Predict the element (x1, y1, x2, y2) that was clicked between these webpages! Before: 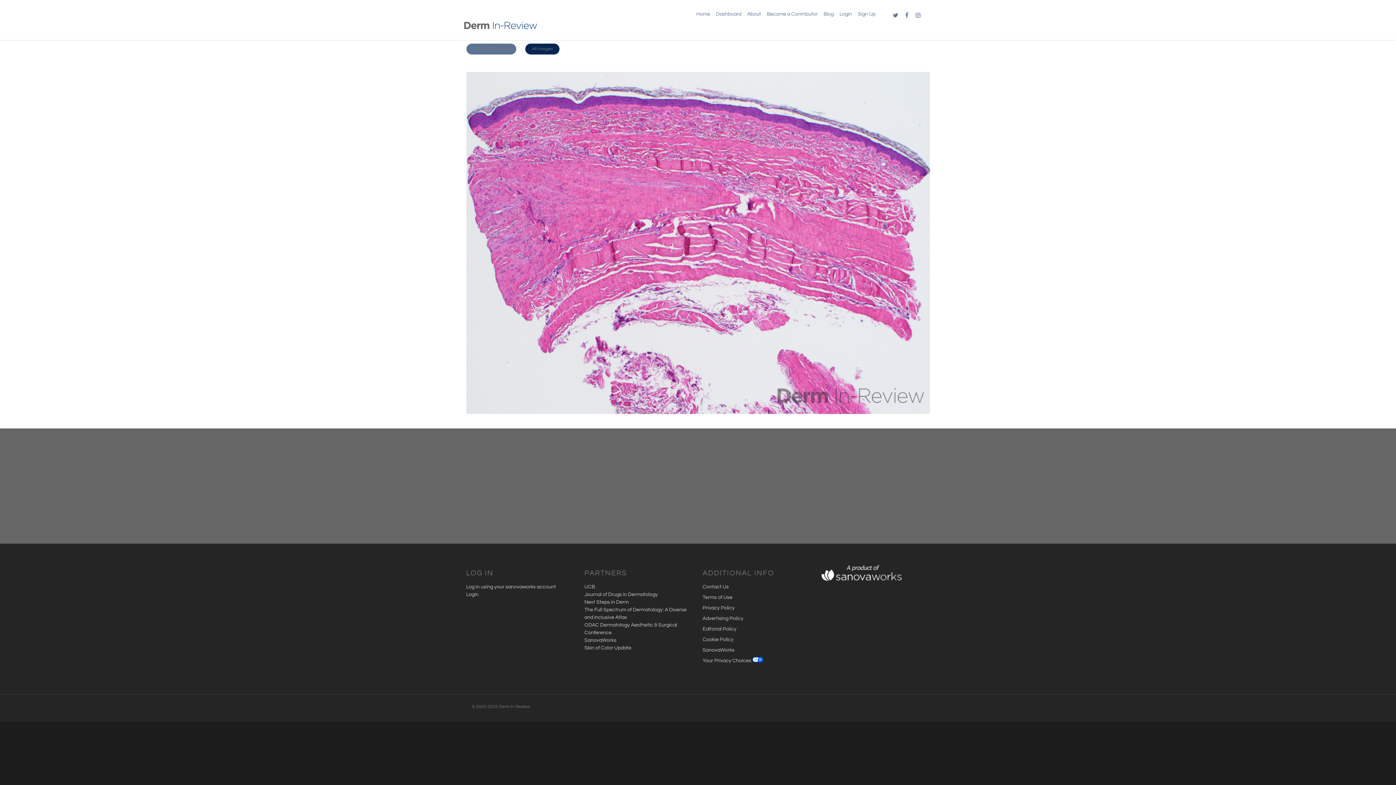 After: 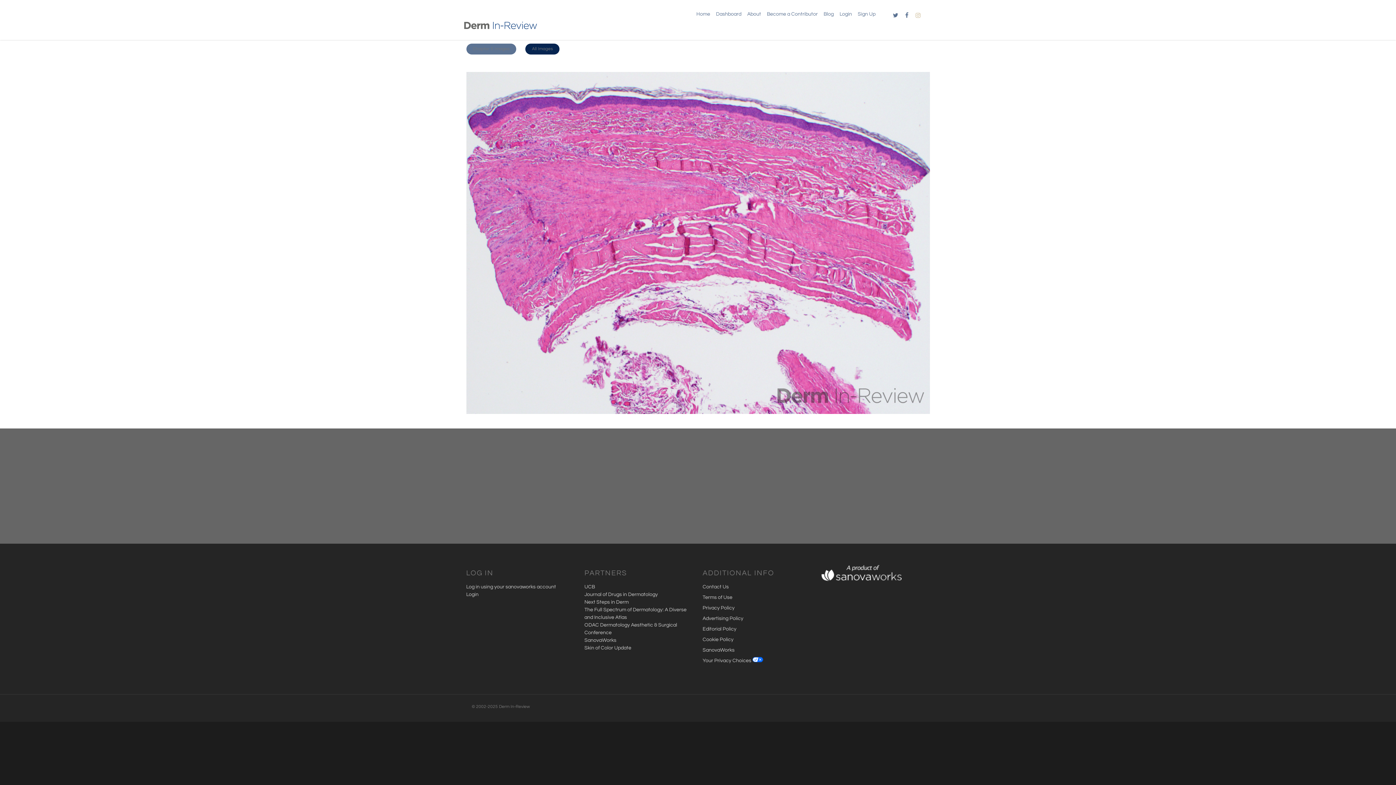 Action: bbox: (912, 10, 924, 18)